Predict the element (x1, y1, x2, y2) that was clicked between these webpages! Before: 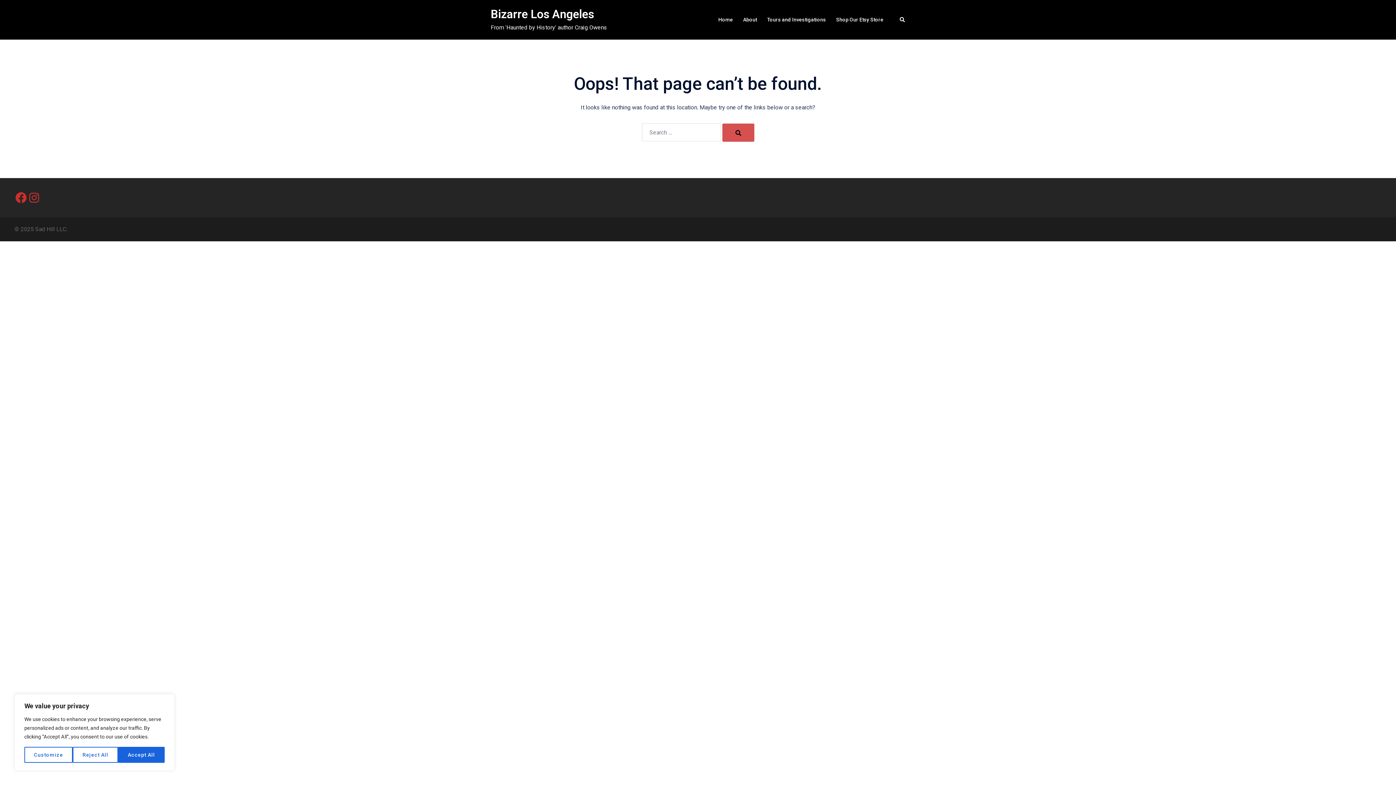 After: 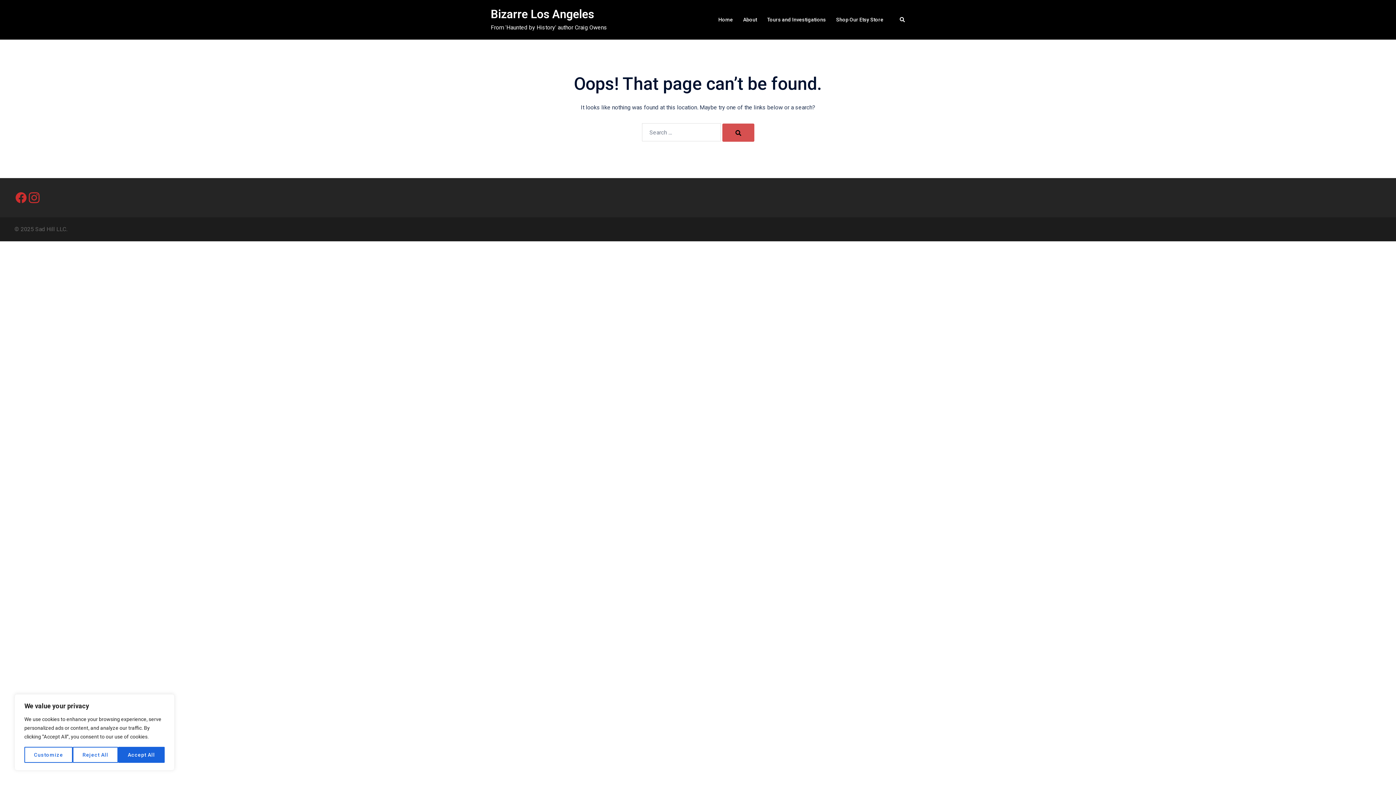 Action: label: Instagram bbox: (27, 191, 40, 204)